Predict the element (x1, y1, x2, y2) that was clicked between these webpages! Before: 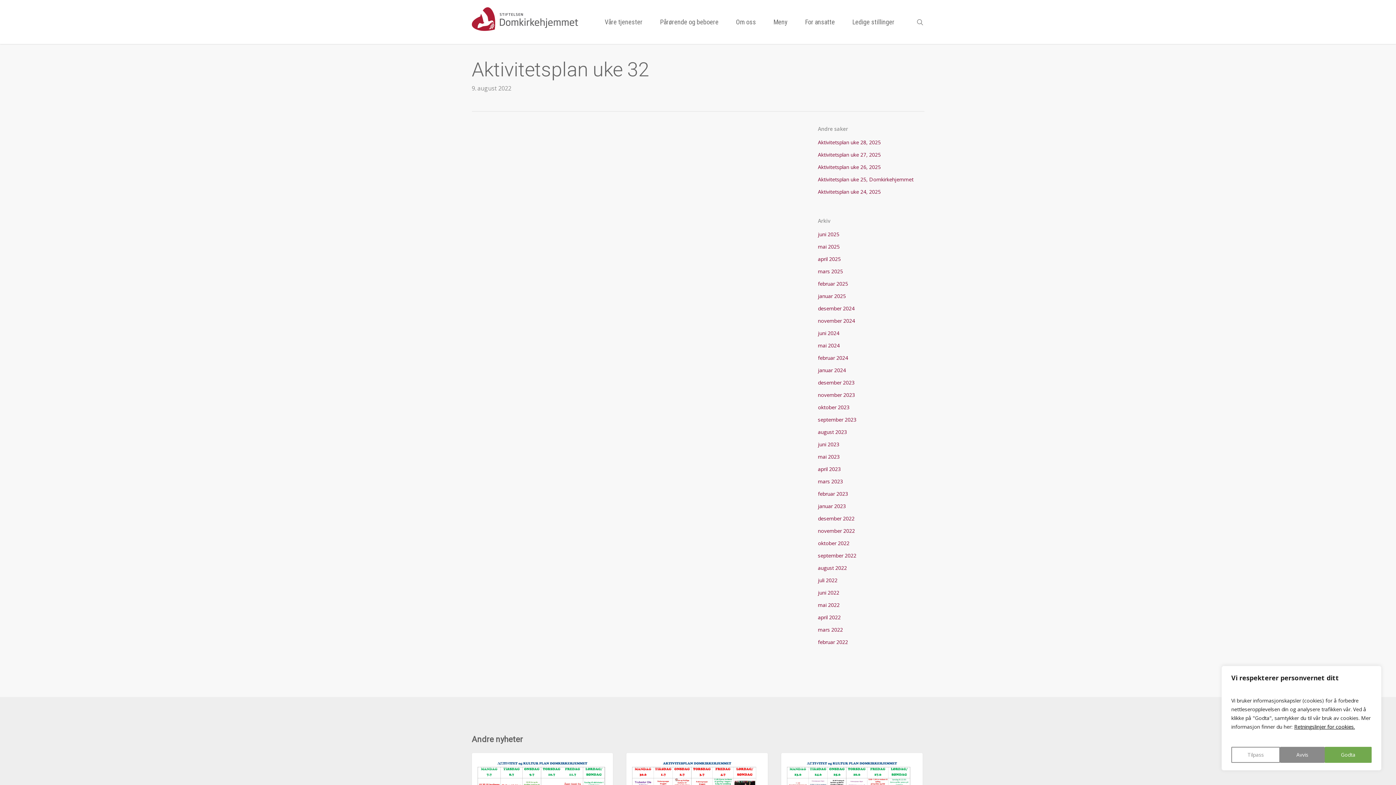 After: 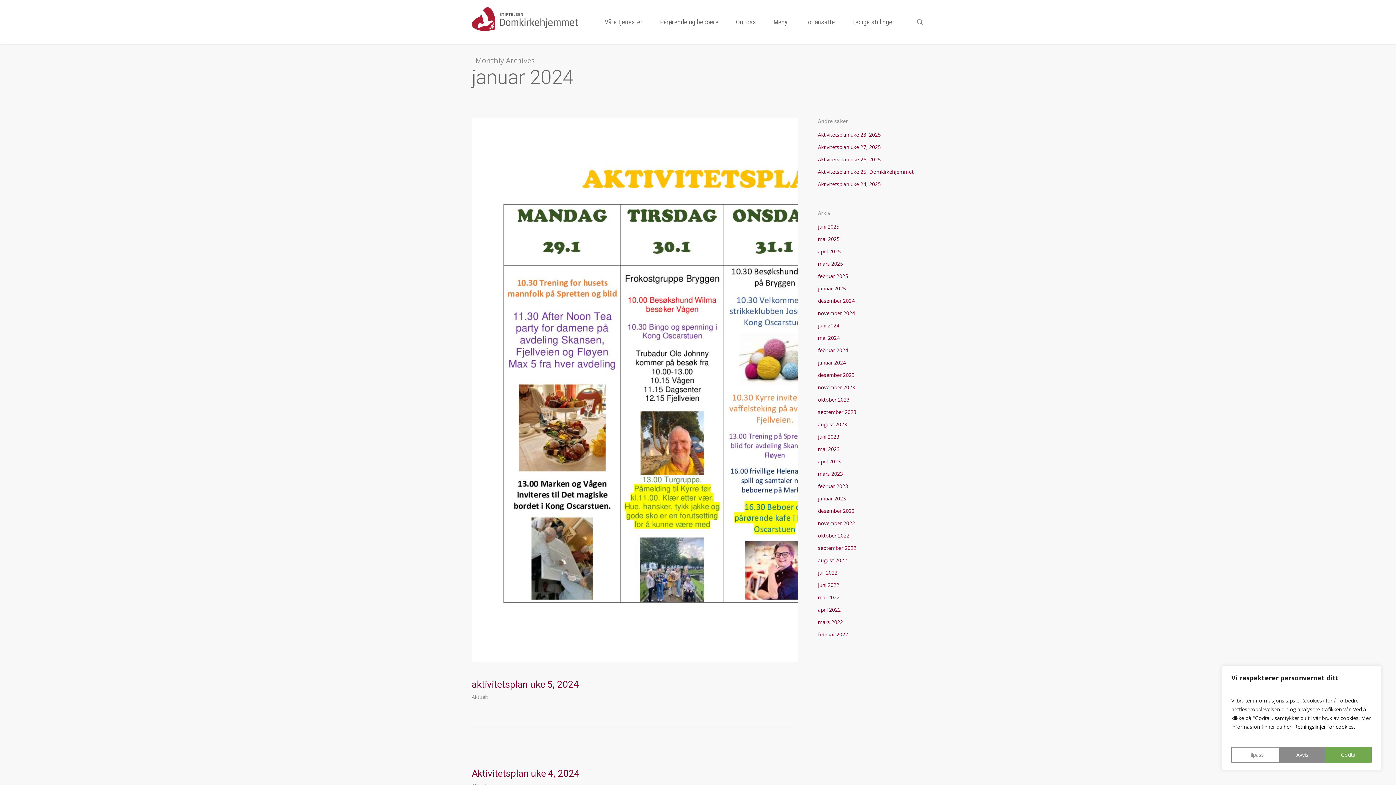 Action: bbox: (818, 365, 924, 375) label: januar 2024